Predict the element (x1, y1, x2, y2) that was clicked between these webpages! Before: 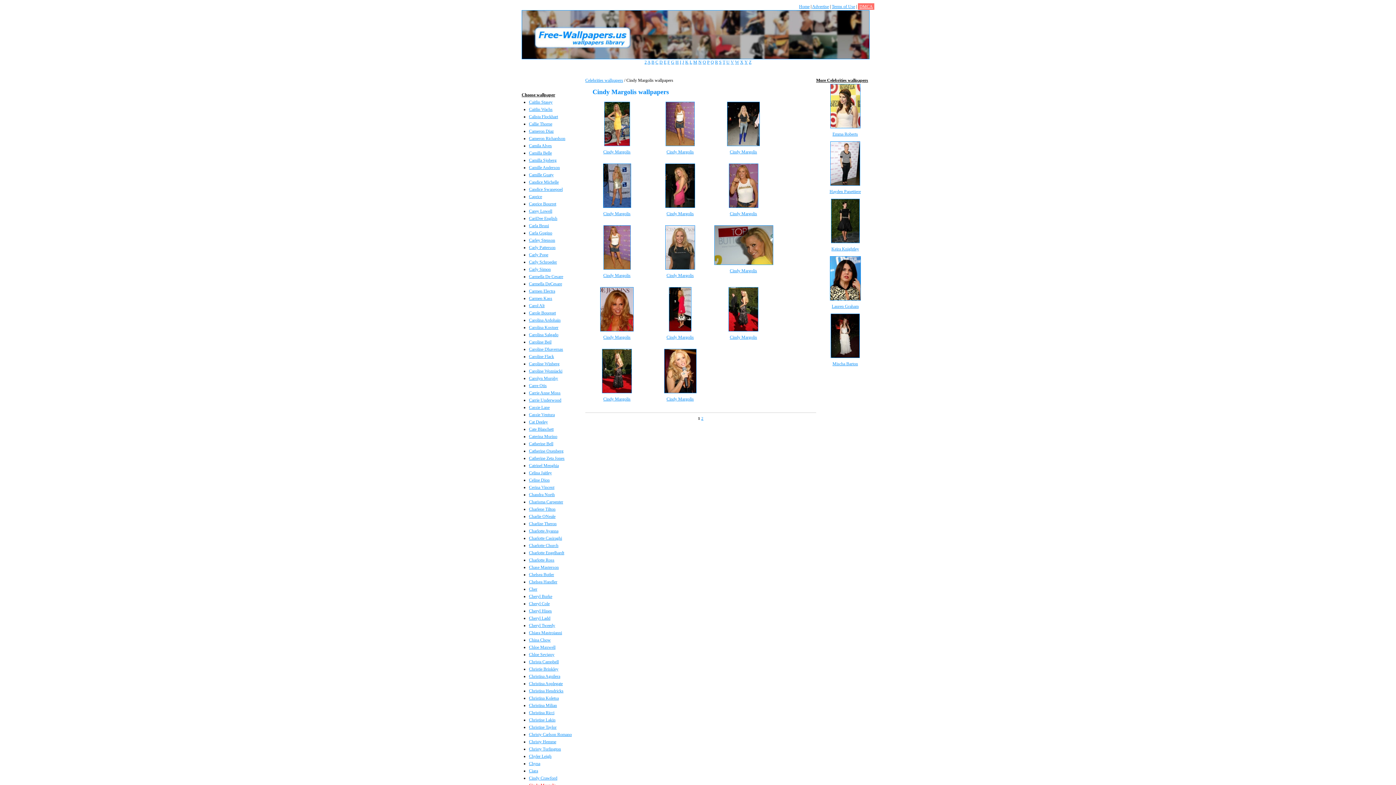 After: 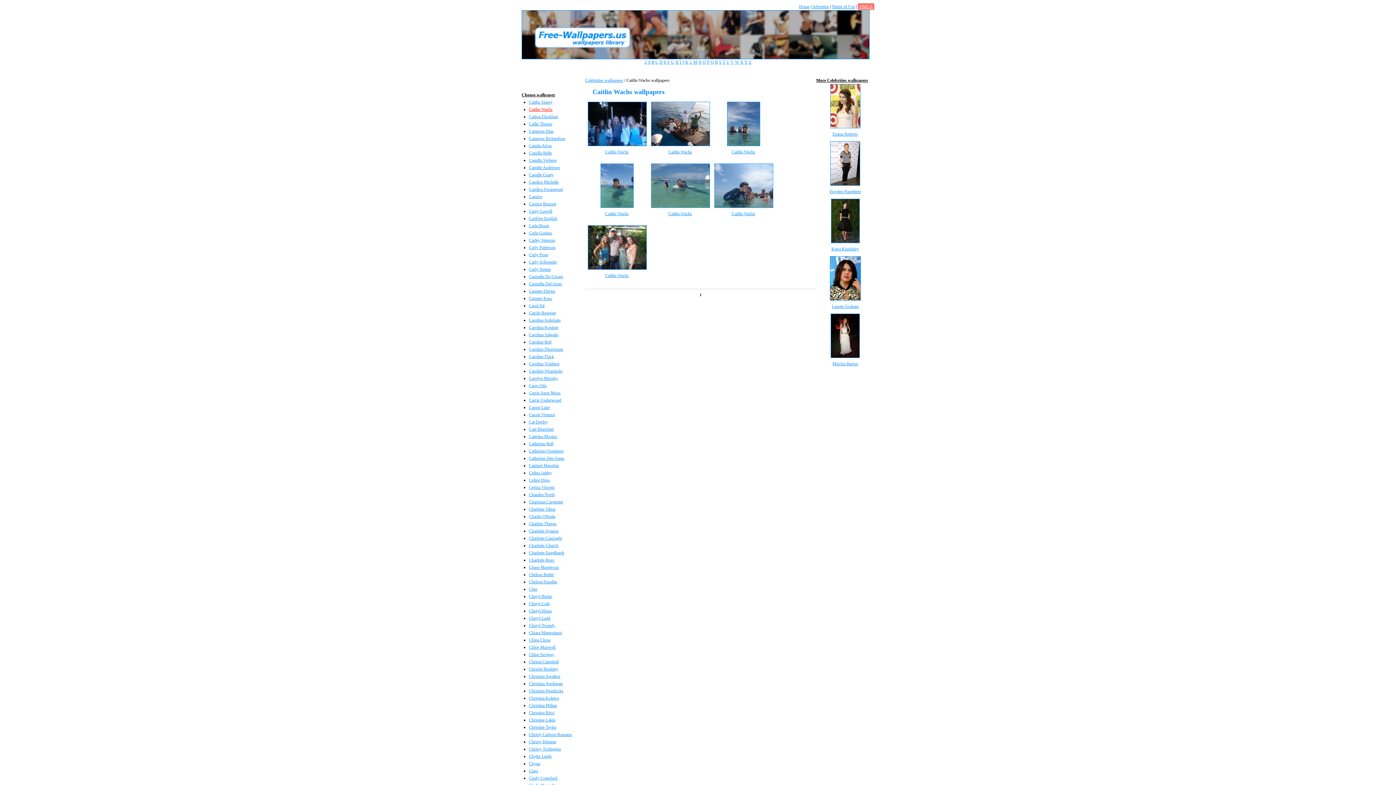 Action: label: Caitlin Wachs bbox: (529, 106, 552, 112)